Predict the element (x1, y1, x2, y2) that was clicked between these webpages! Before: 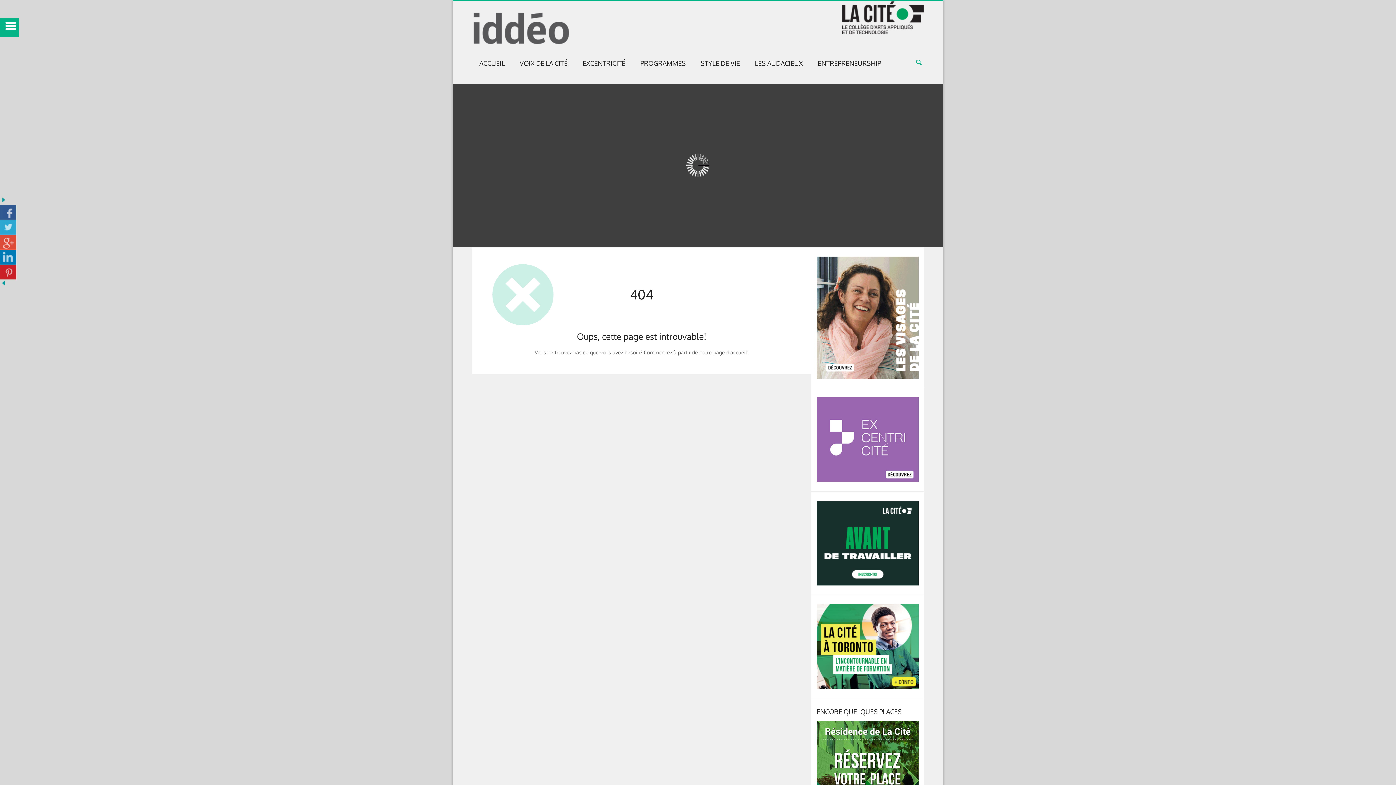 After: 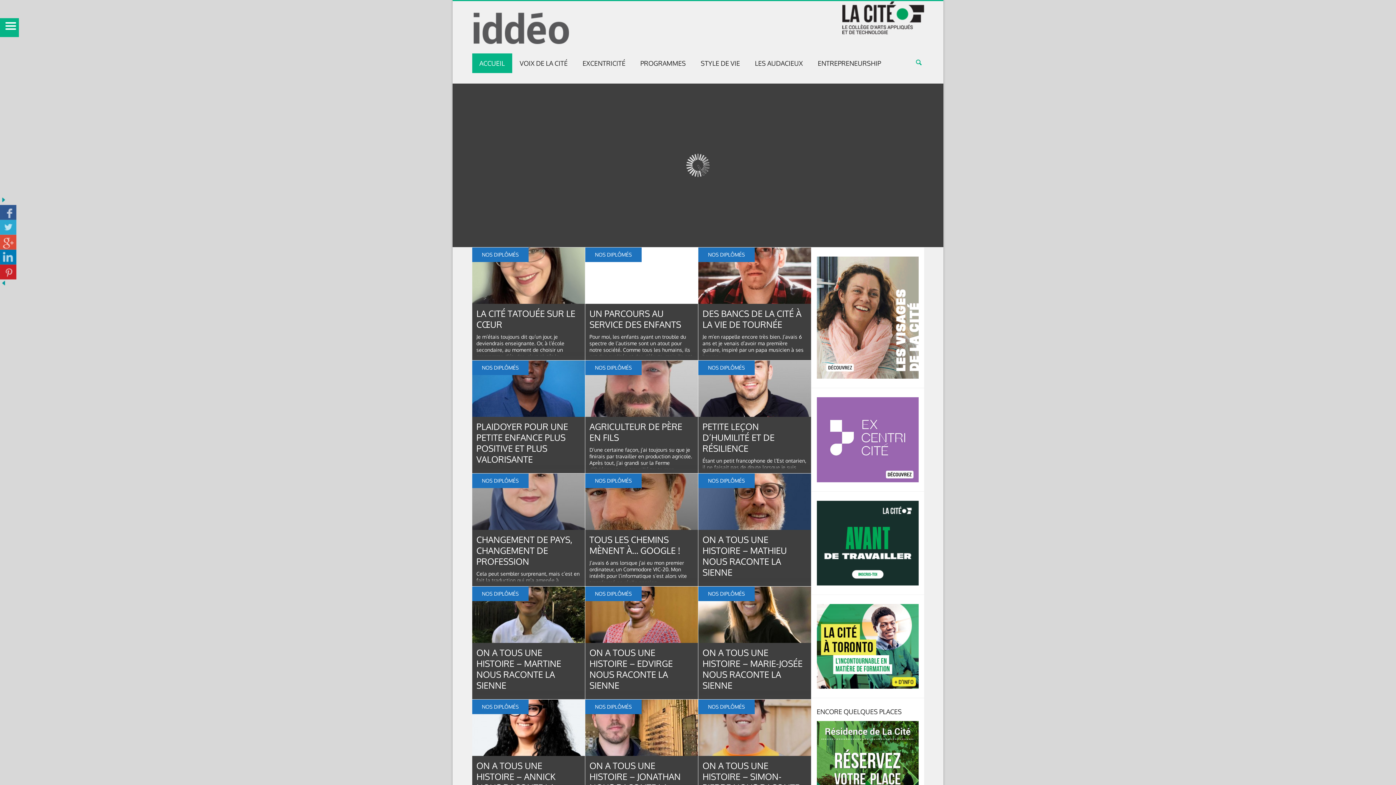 Action: bbox: (472, 39, 570, 45)